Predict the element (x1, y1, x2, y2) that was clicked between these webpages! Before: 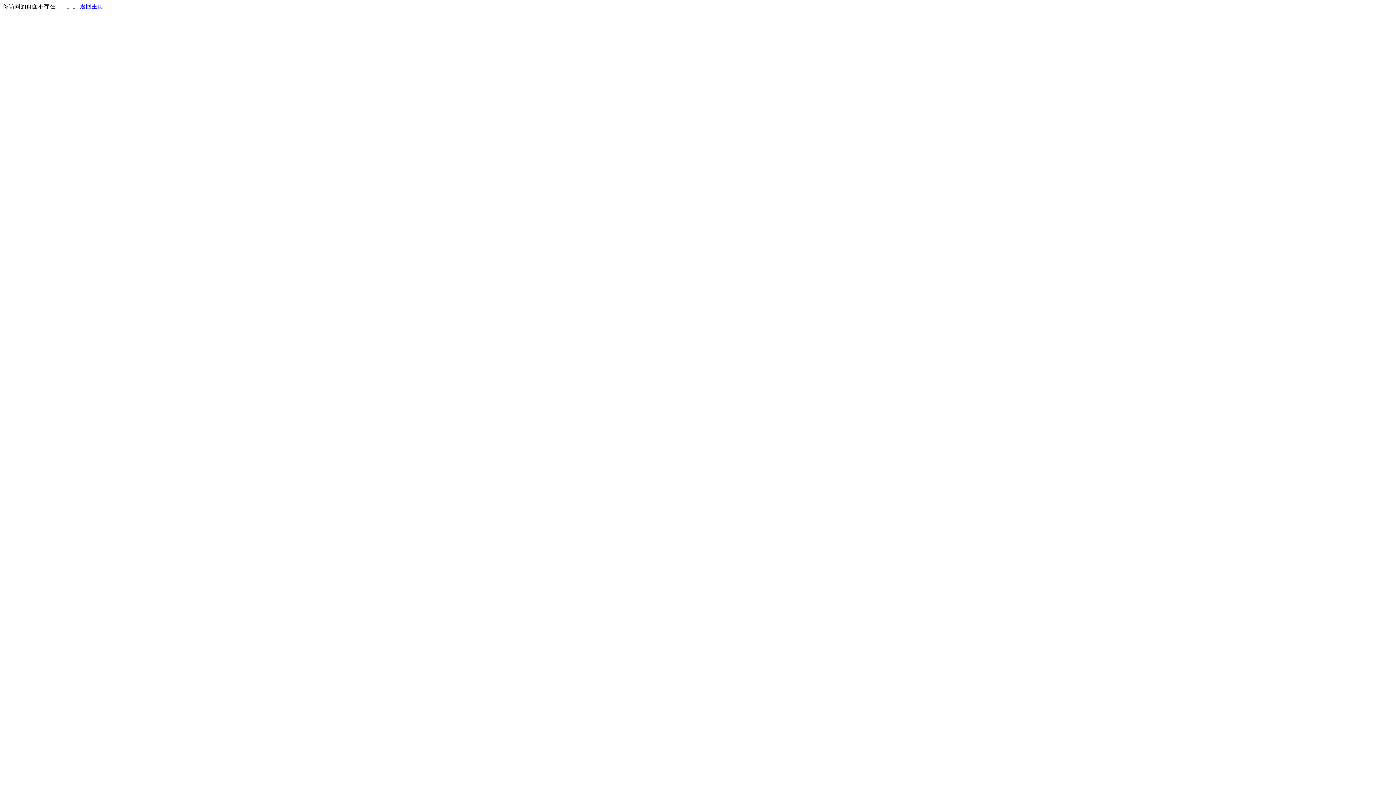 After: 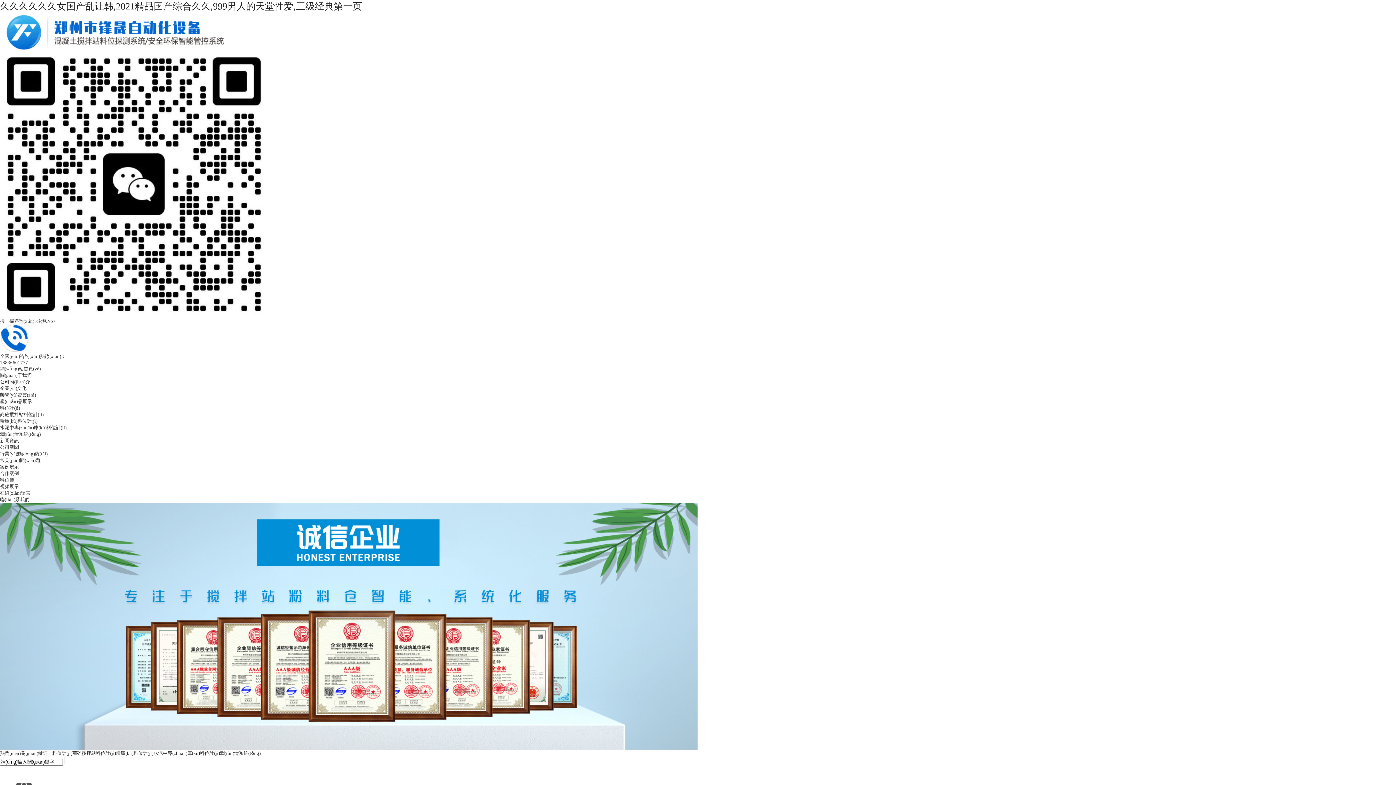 Action: bbox: (80, 3, 103, 9) label: 返回主页